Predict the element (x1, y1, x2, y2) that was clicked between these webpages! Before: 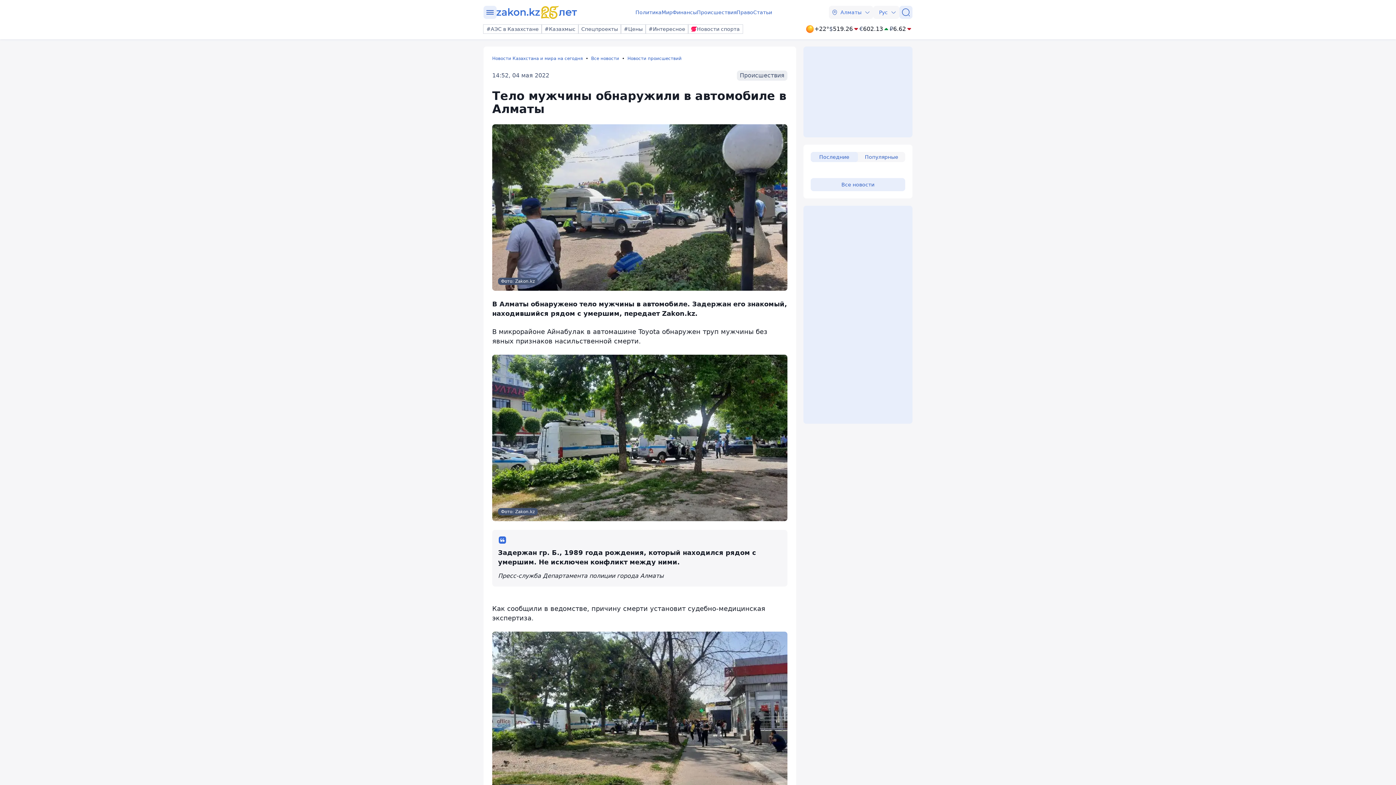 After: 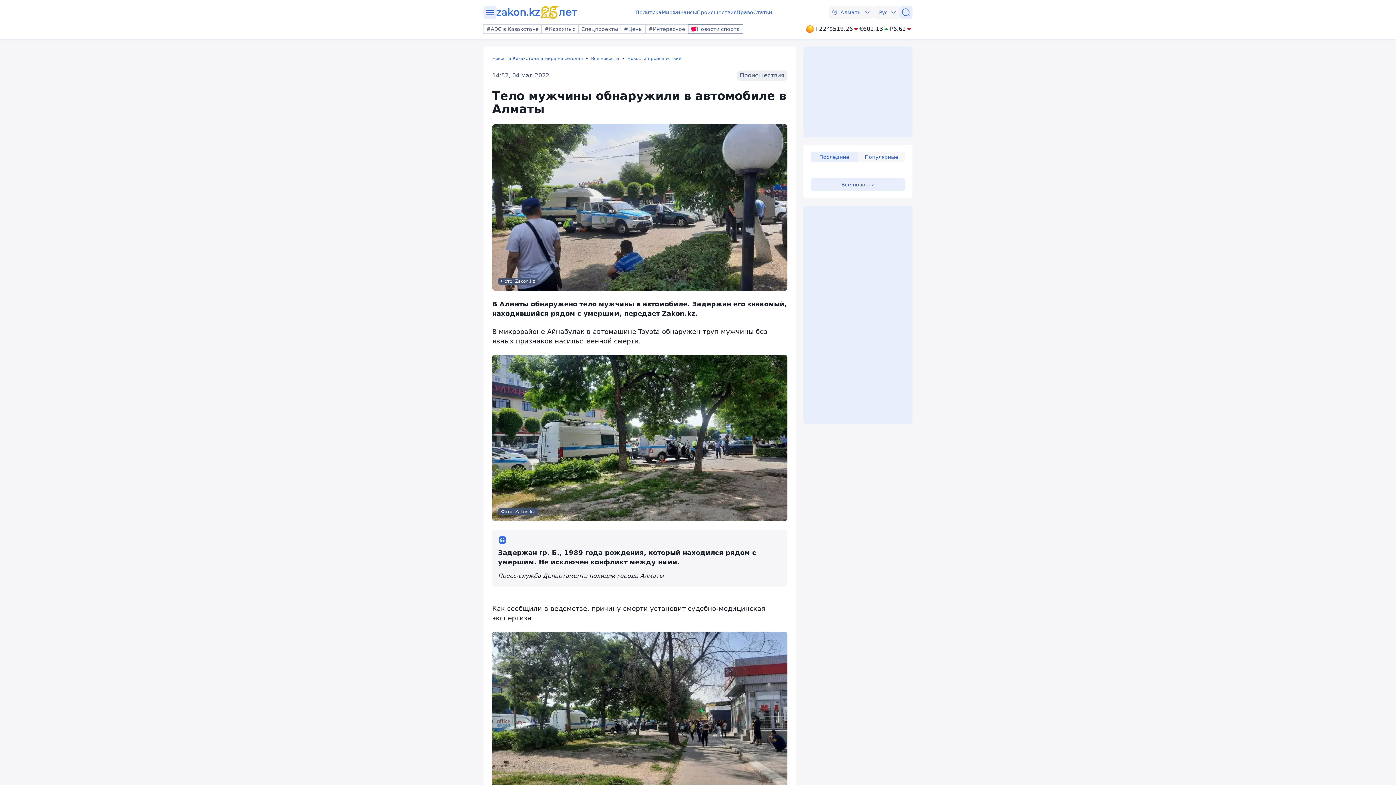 Action: bbox: (688, 24, 742, 33) label: Новости спорта